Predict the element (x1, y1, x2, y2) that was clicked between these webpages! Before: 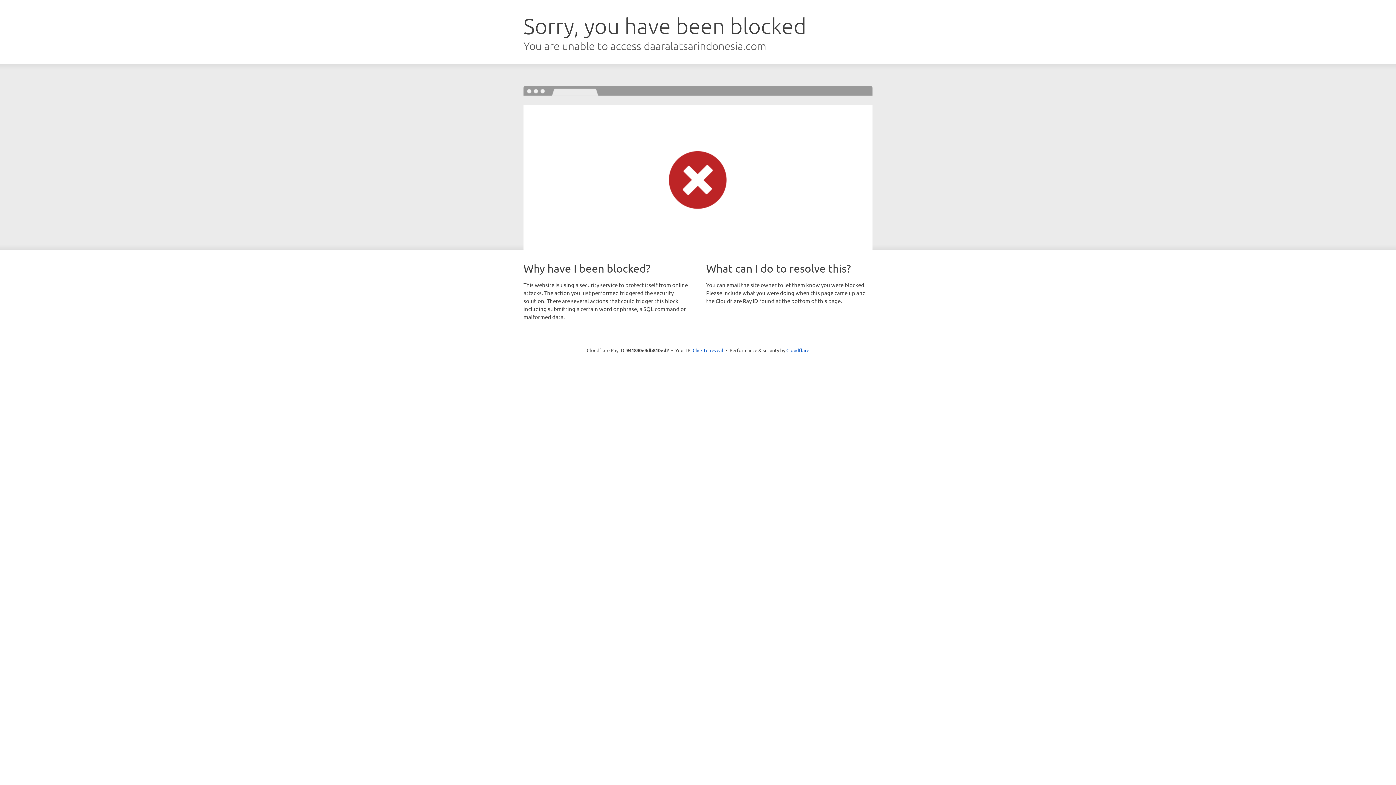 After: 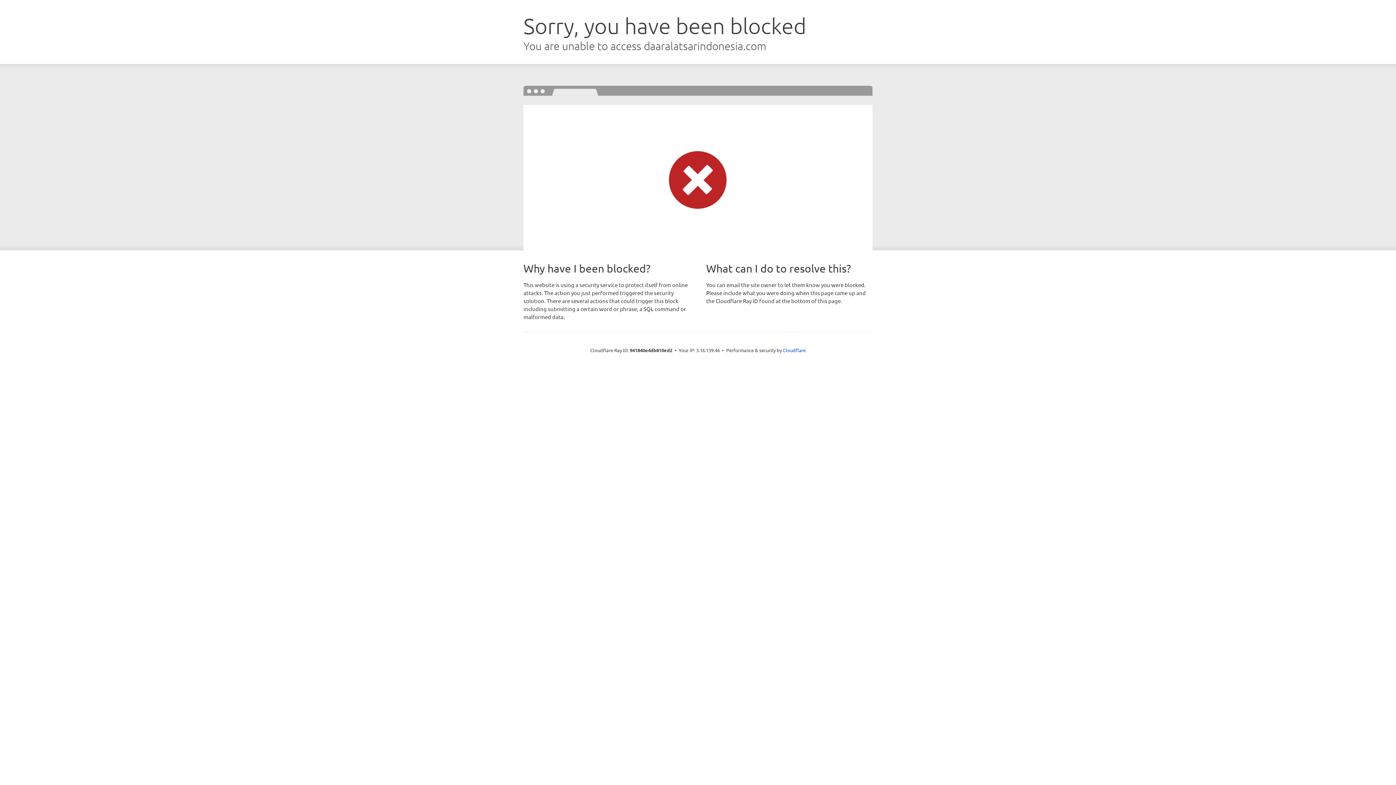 Action: bbox: (692, 346, 723, 353) label: Click to reveal